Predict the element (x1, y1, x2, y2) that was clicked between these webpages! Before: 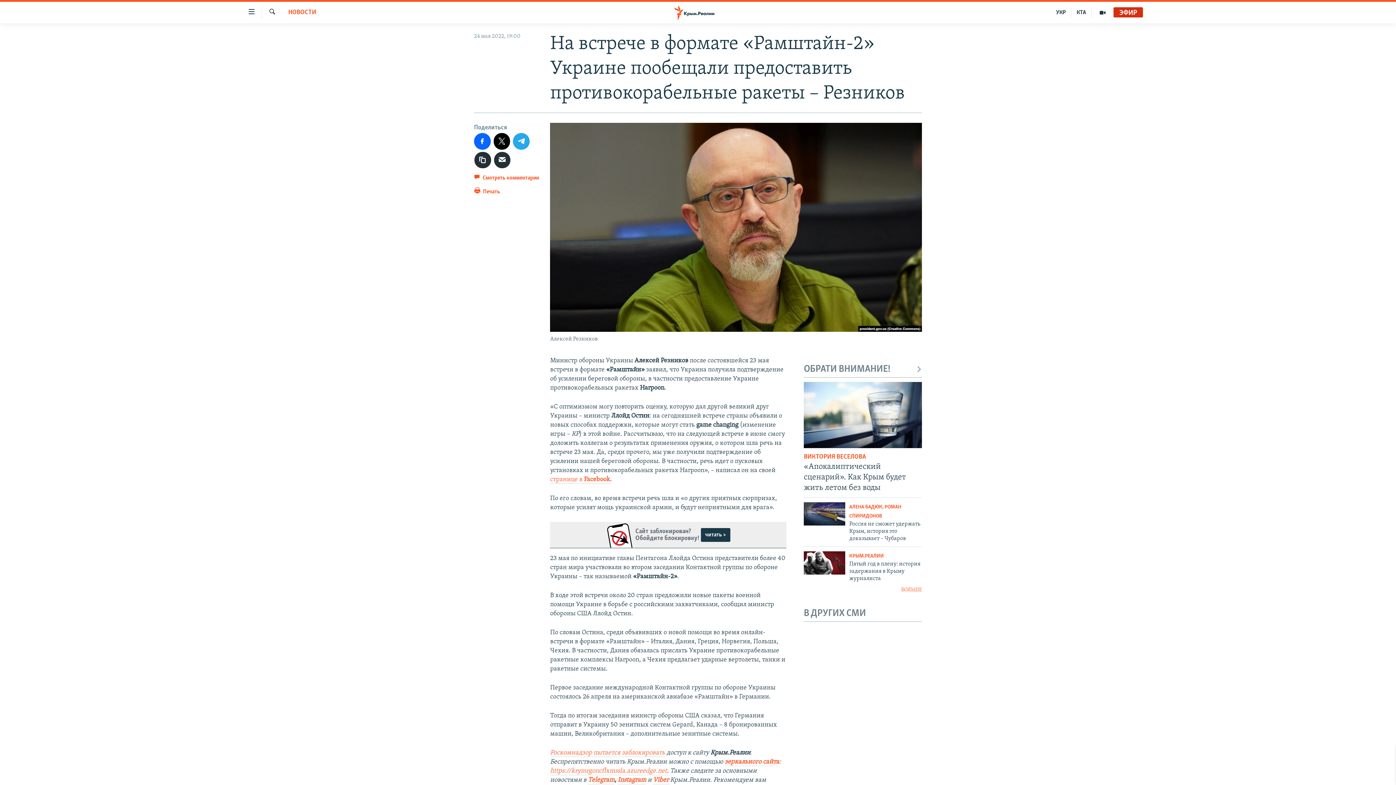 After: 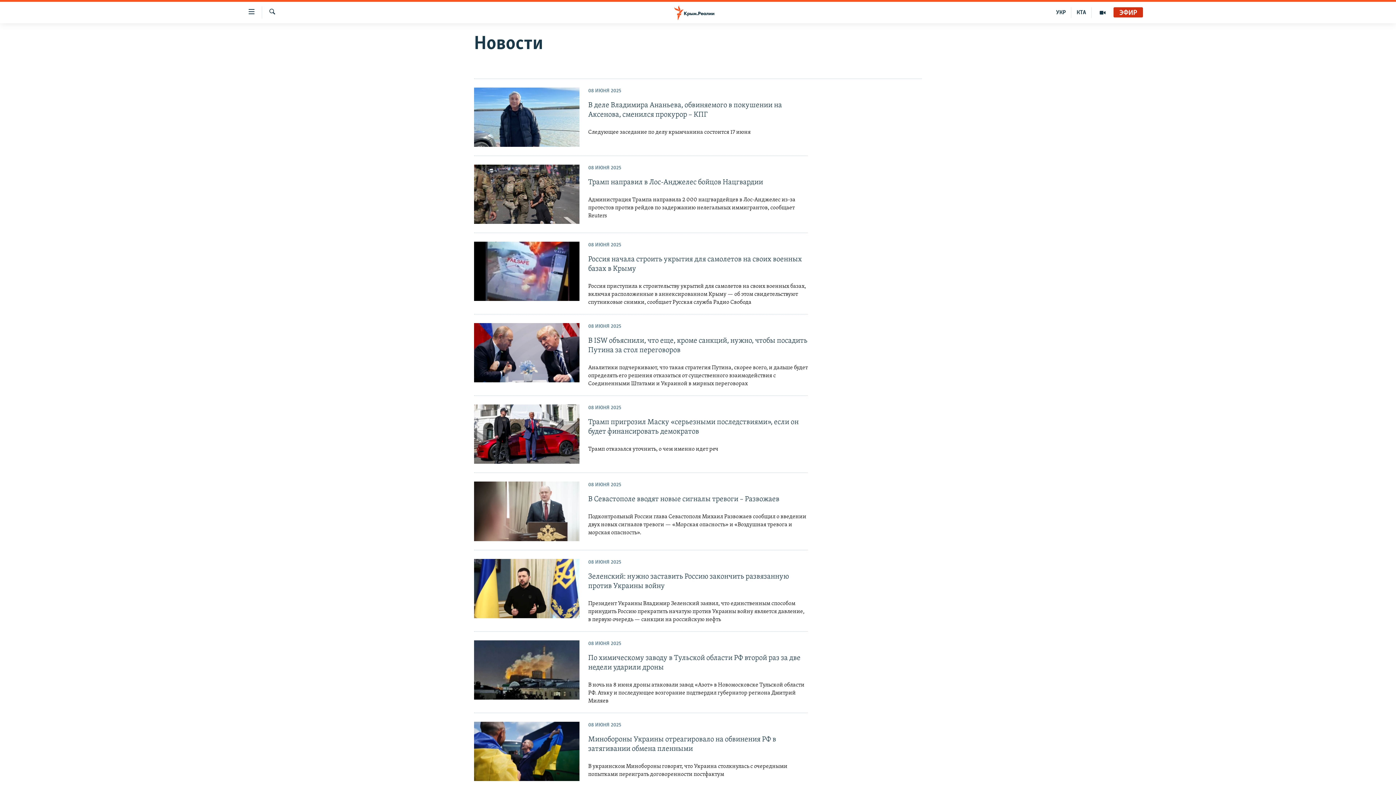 Action: label: НОВОСТИ bbox: (288, 8, 316, 17)